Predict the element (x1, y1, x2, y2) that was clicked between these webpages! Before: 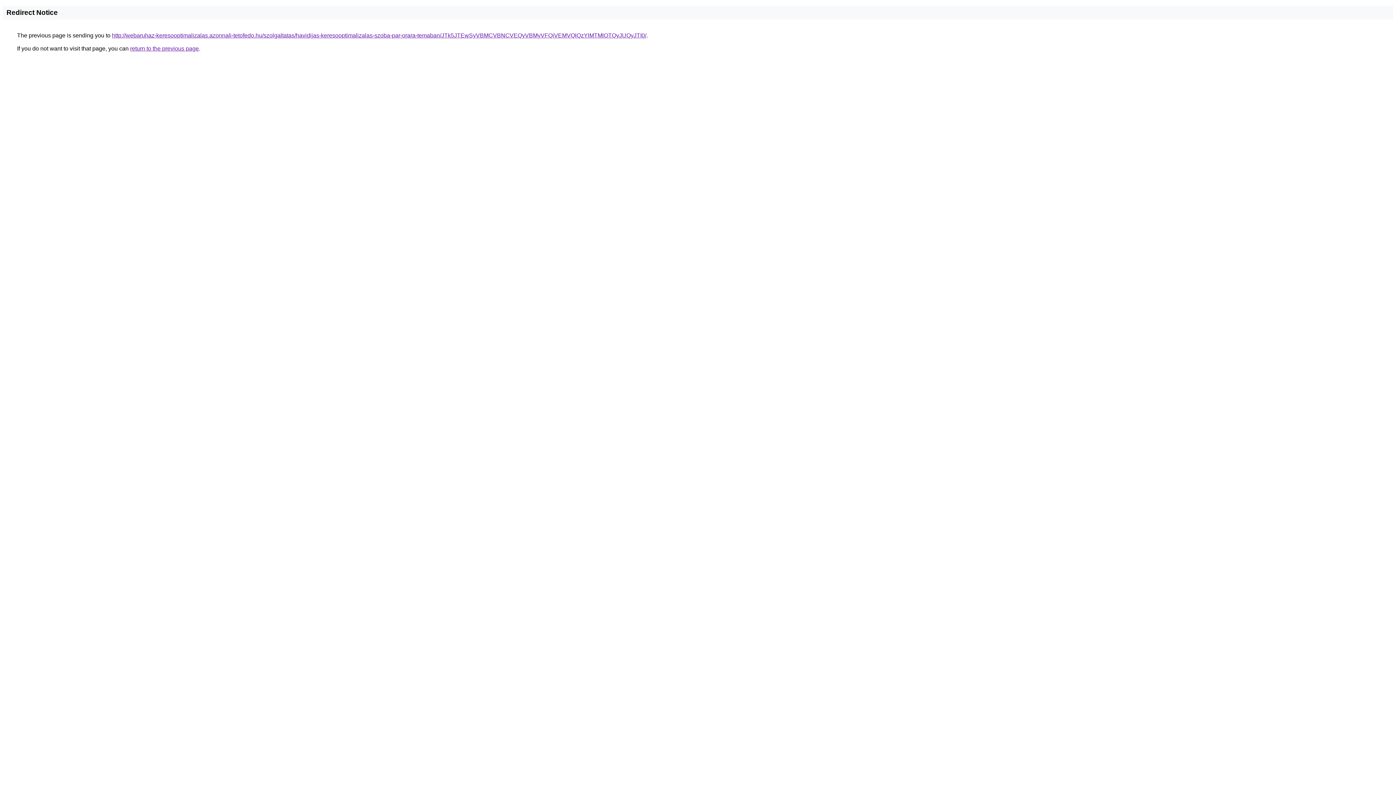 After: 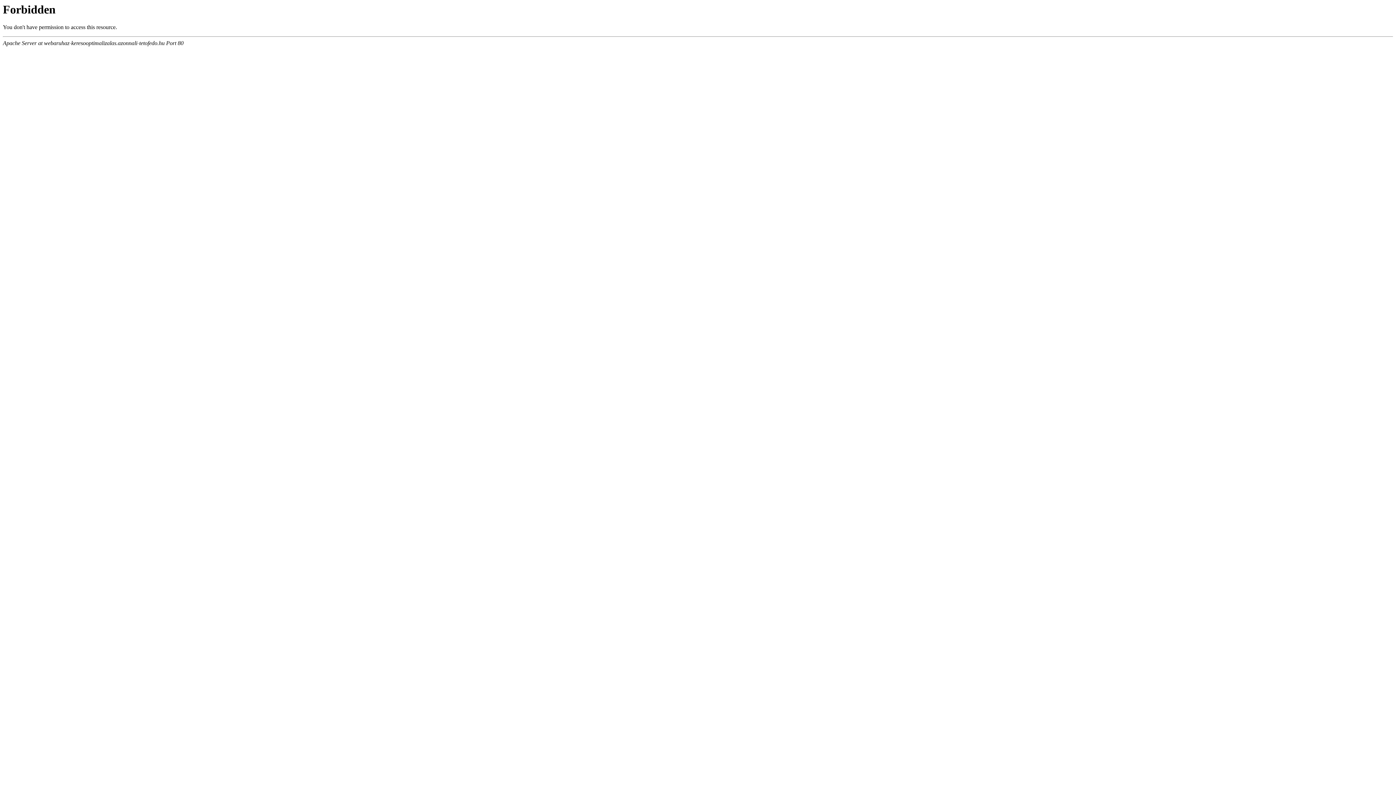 Action: bbox: (112, 32, 646, 38) label: http://webaruhaz-keresooptimalizalas.azonnali-tetofedo.hu/szolgaltatas/havidijas-keresooptimalizalas-szoba-par-orara-temaban/JTk5JTEwSyVBMCVBNCVEQyVBMyVFQiVEMVQlQzYlMTMlOTQyJUQyJTI0/